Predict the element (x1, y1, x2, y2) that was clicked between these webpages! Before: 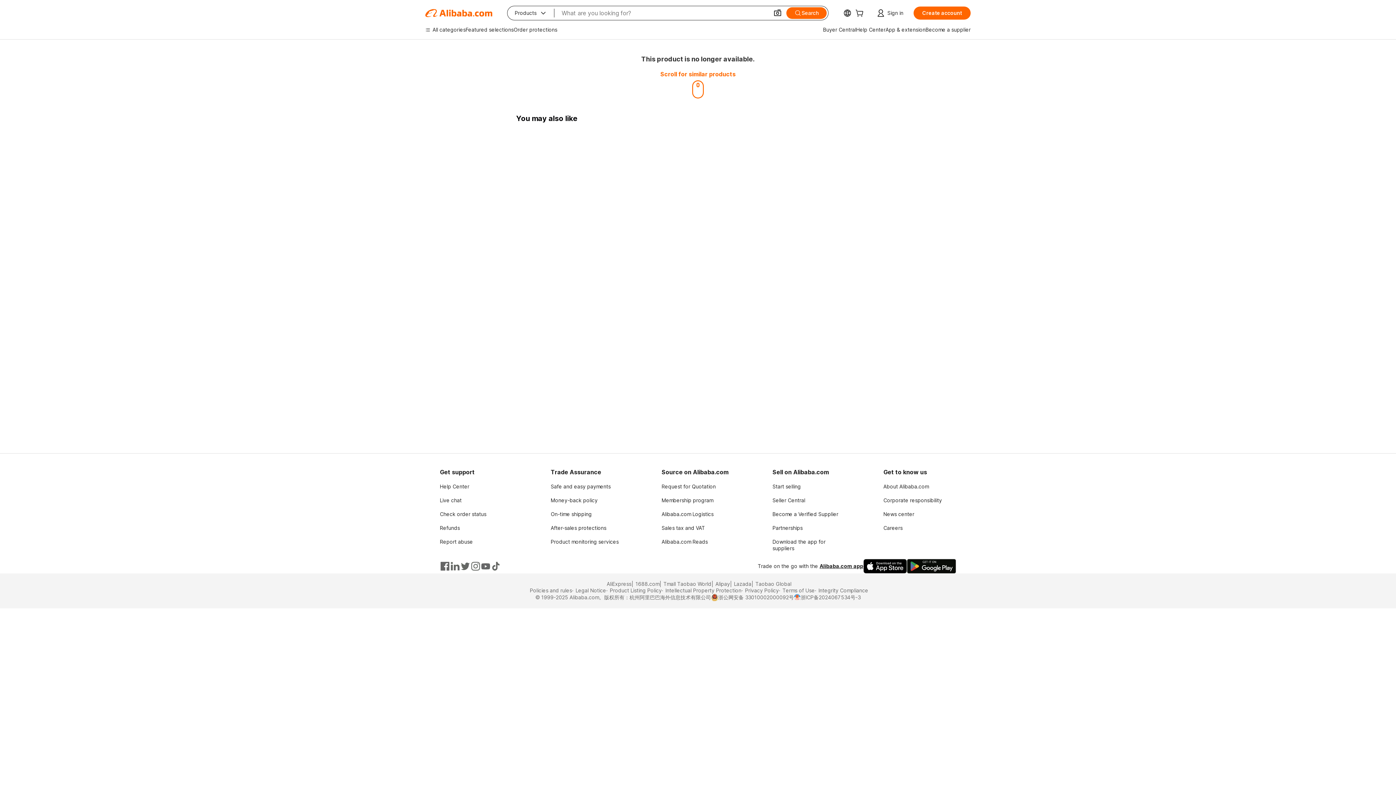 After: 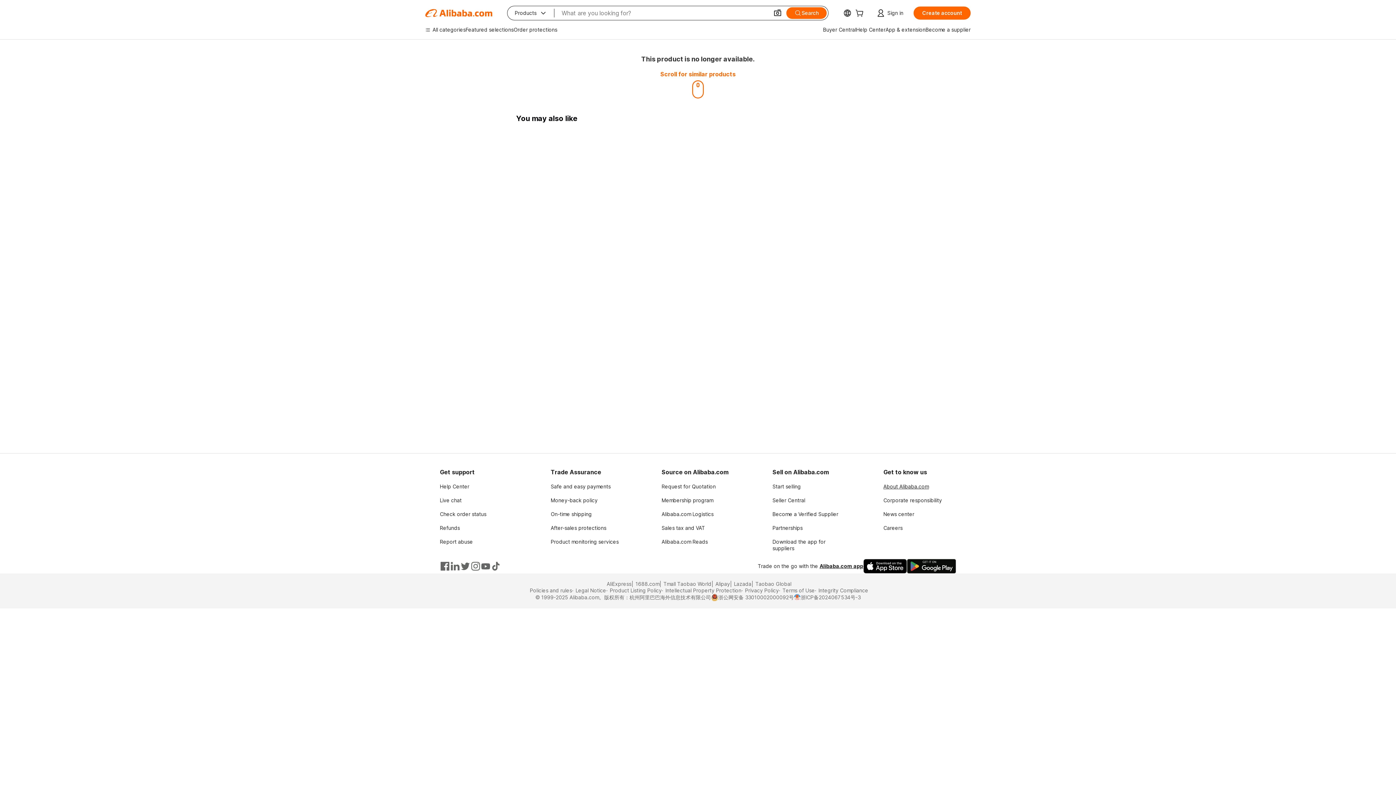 Action: label: About Alibaba.com bbox: (883, 483, 929, 489)